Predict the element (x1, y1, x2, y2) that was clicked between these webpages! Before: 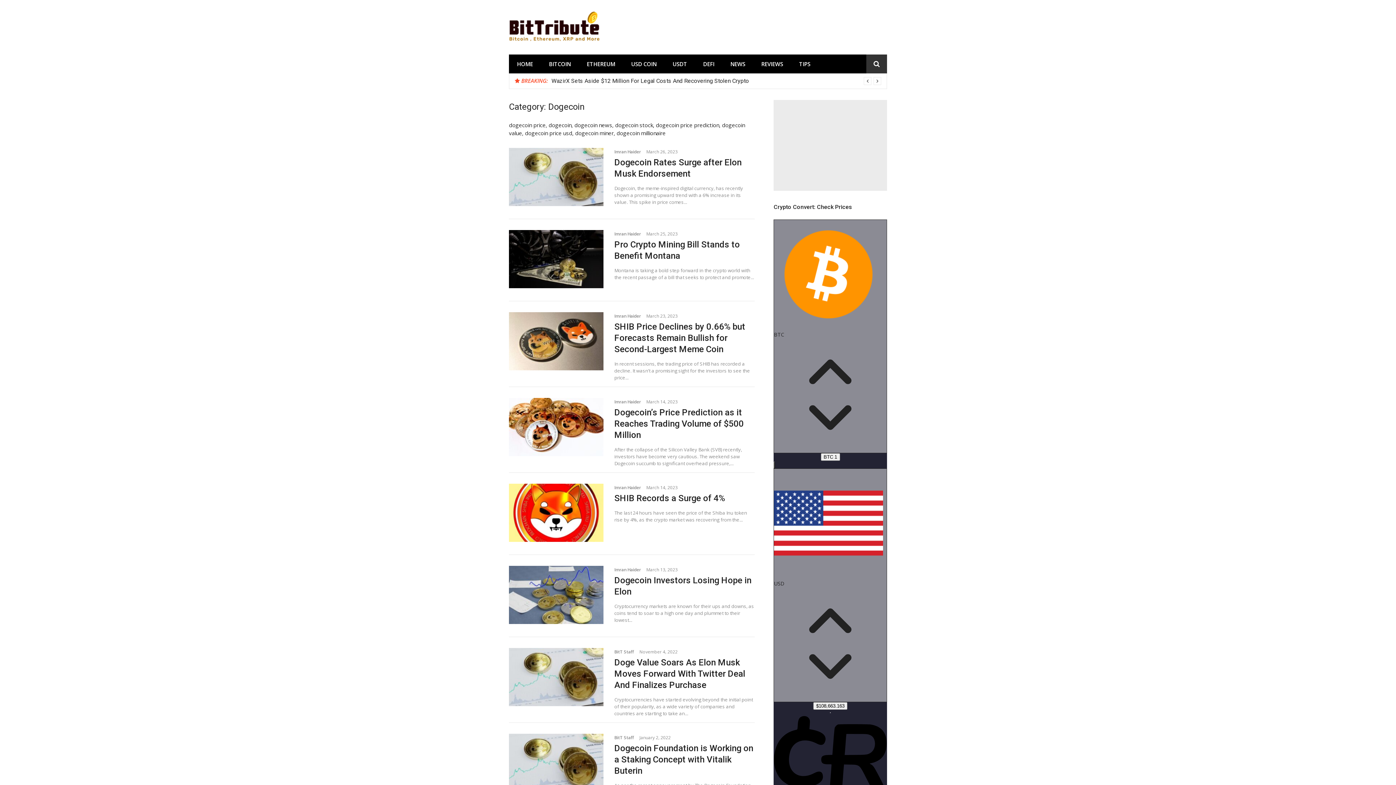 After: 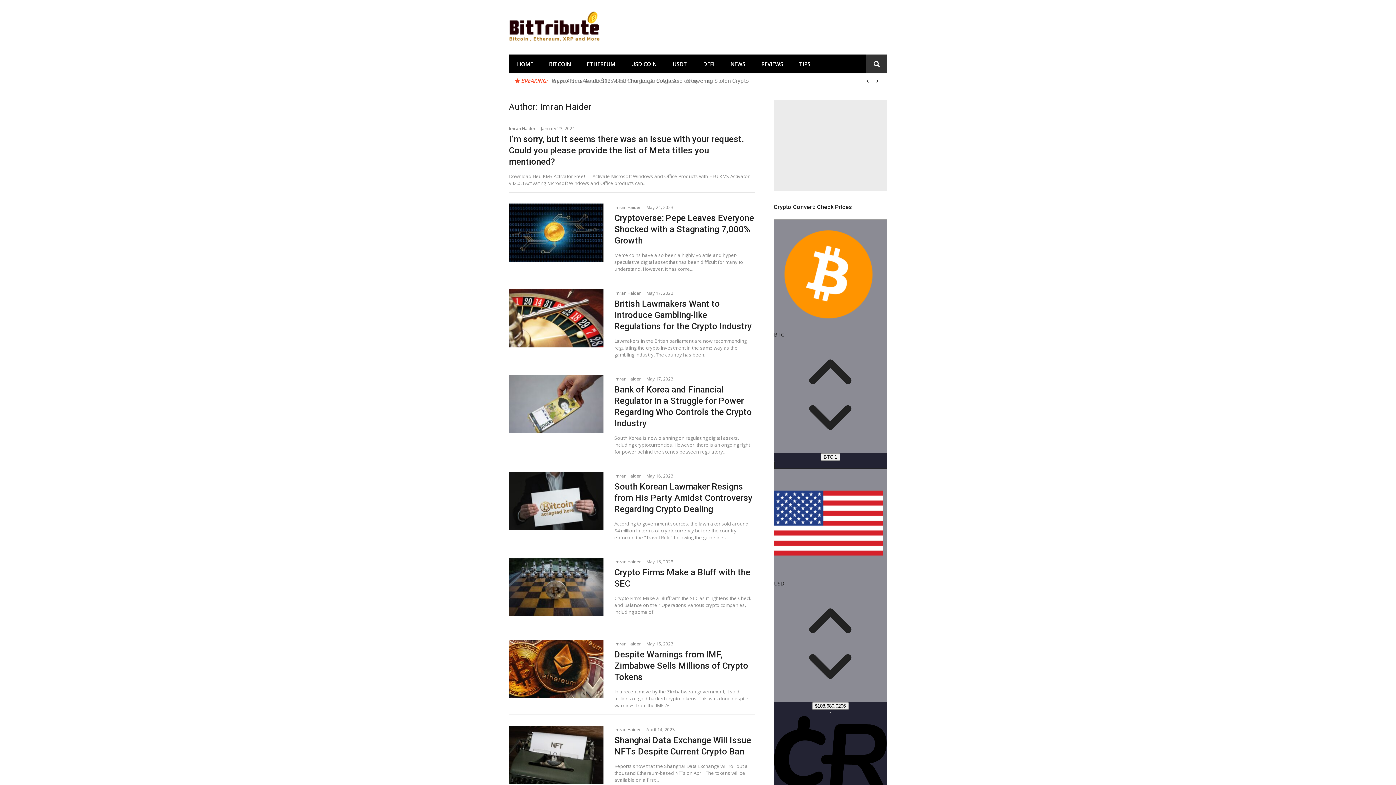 Action: bbox: (614, 398, 641, 404) label: Imran Haider